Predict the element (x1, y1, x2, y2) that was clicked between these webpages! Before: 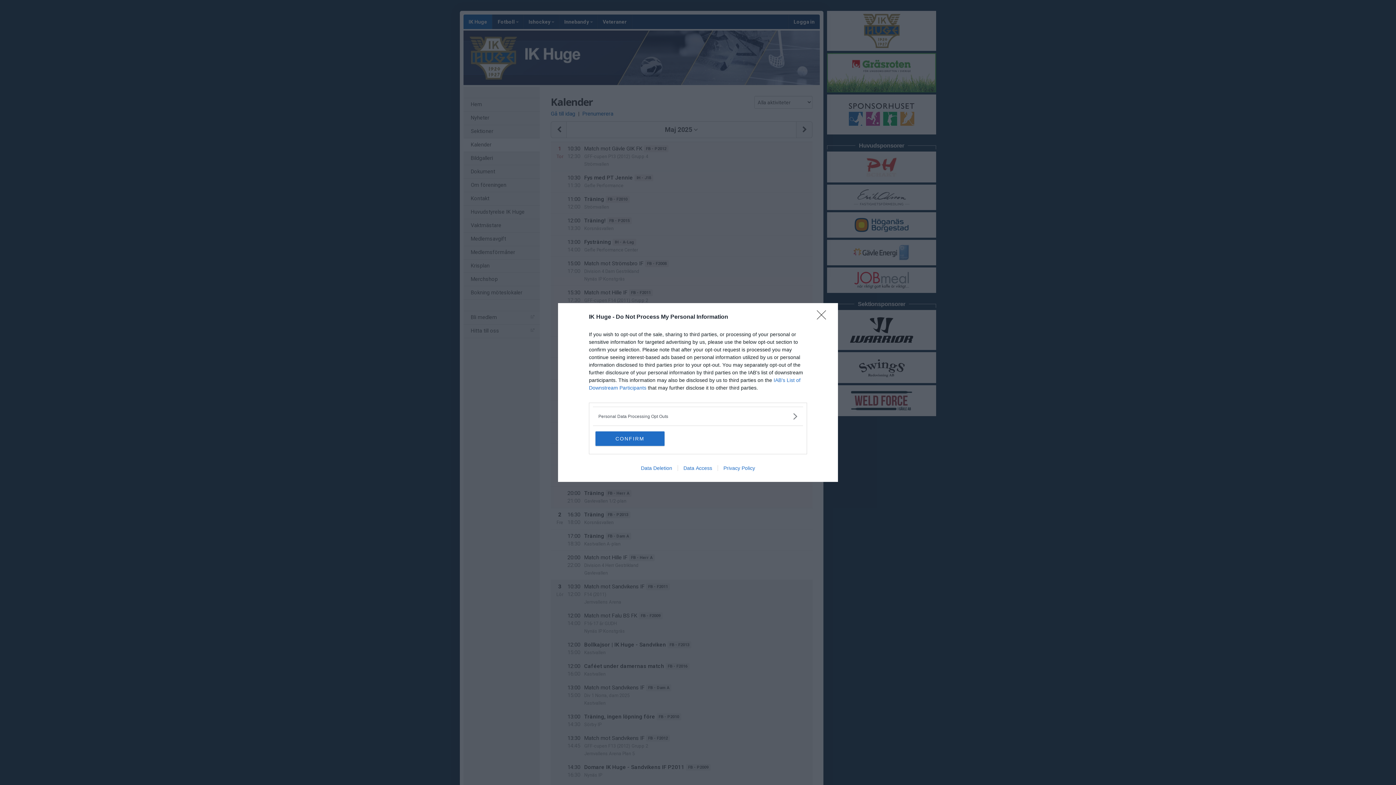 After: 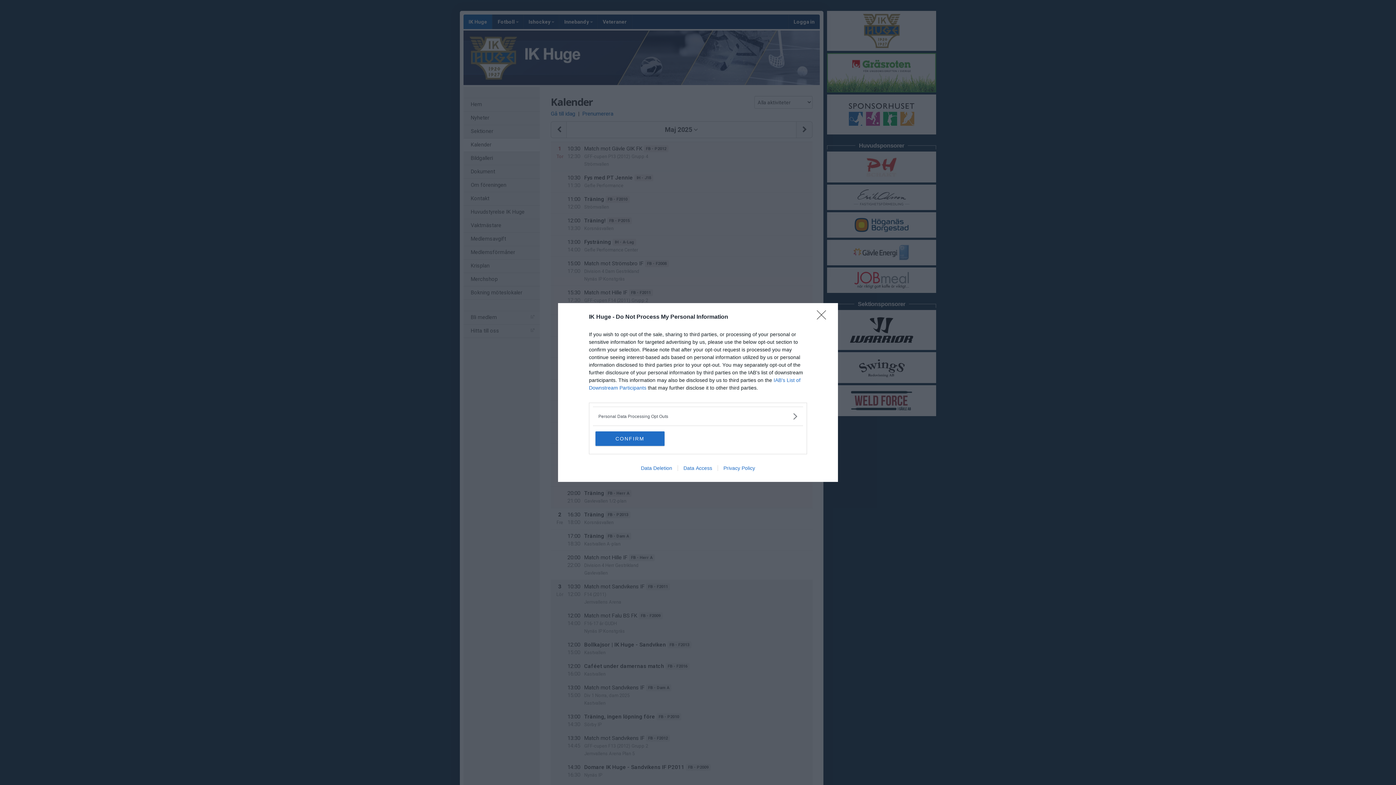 Action: bbox: (677, 465, 717, 471) label: Data Access